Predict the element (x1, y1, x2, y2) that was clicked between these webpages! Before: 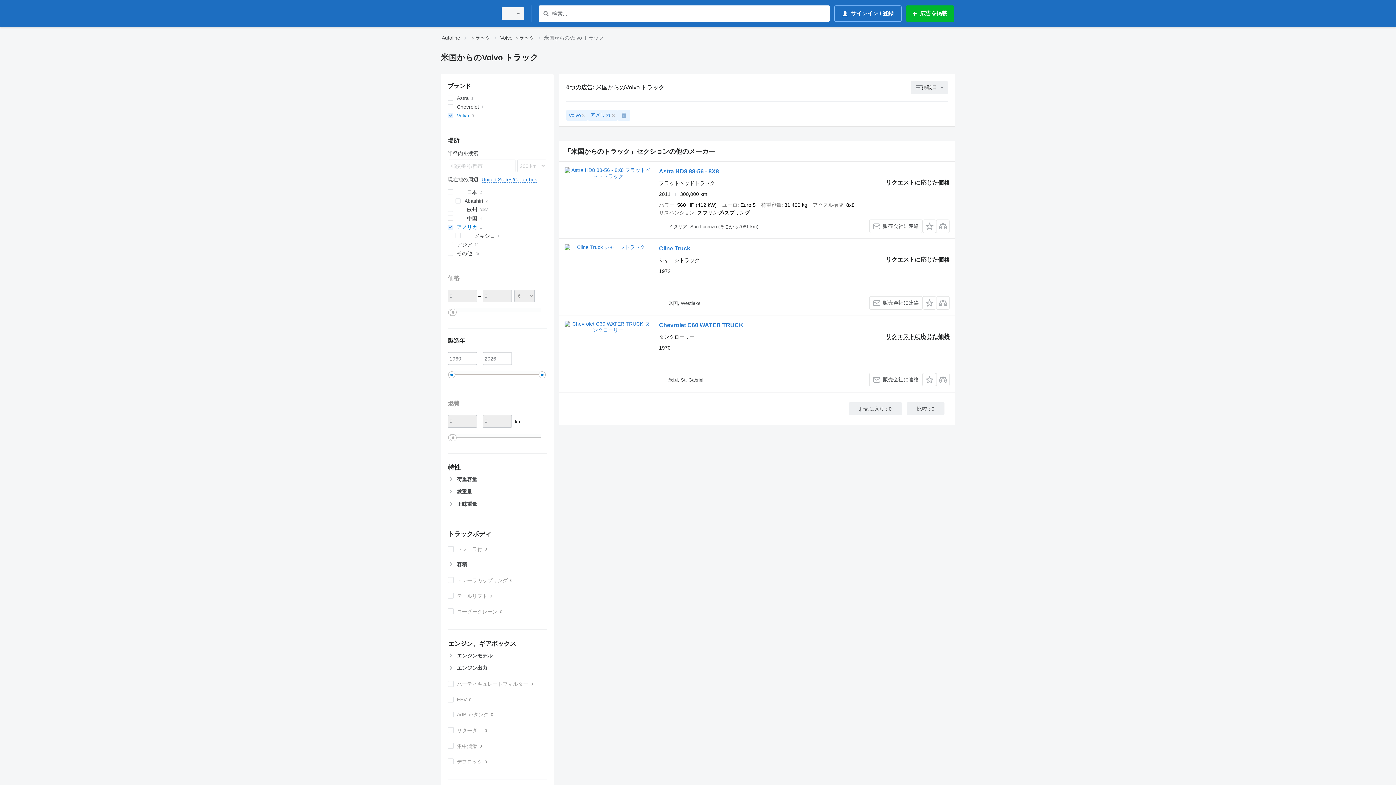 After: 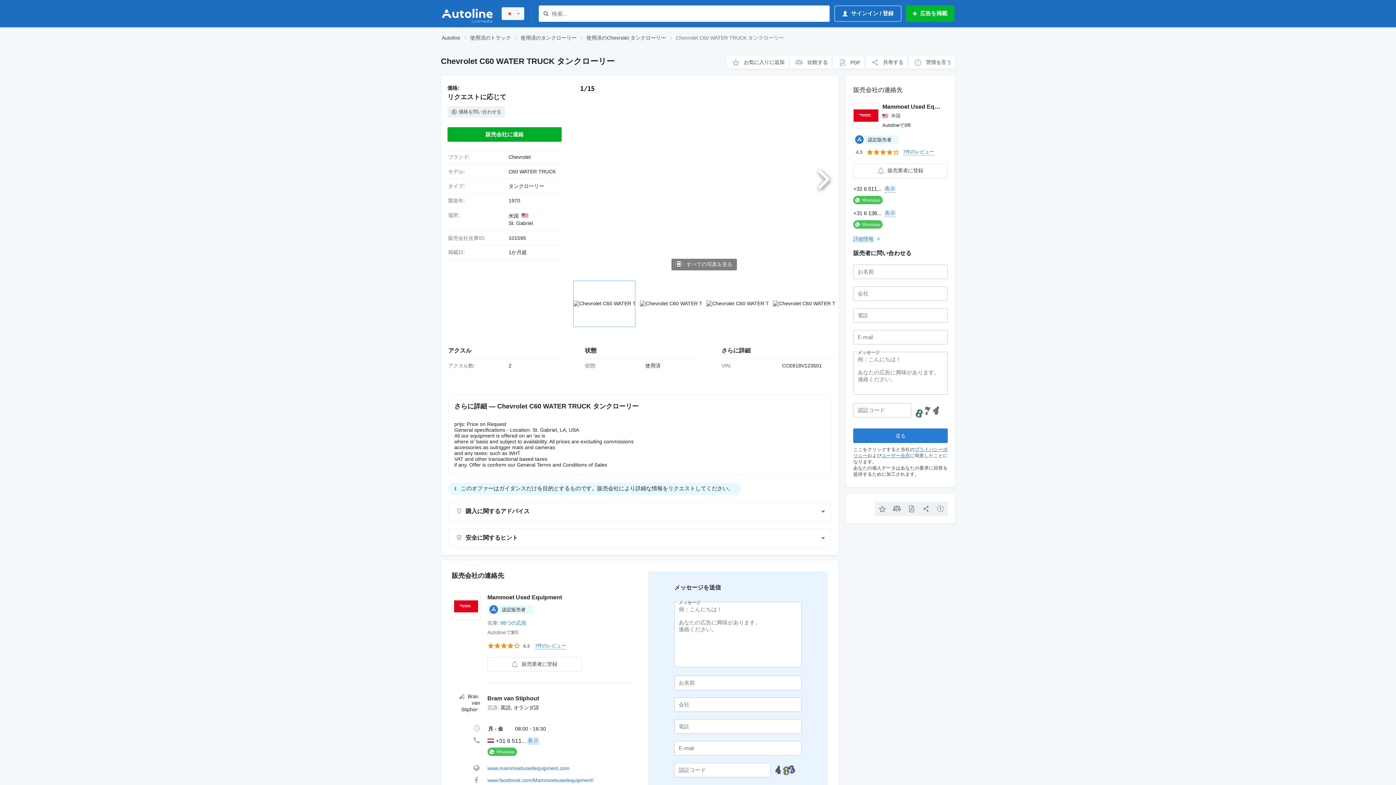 Action: bbox: (564, 321, 651, 386)